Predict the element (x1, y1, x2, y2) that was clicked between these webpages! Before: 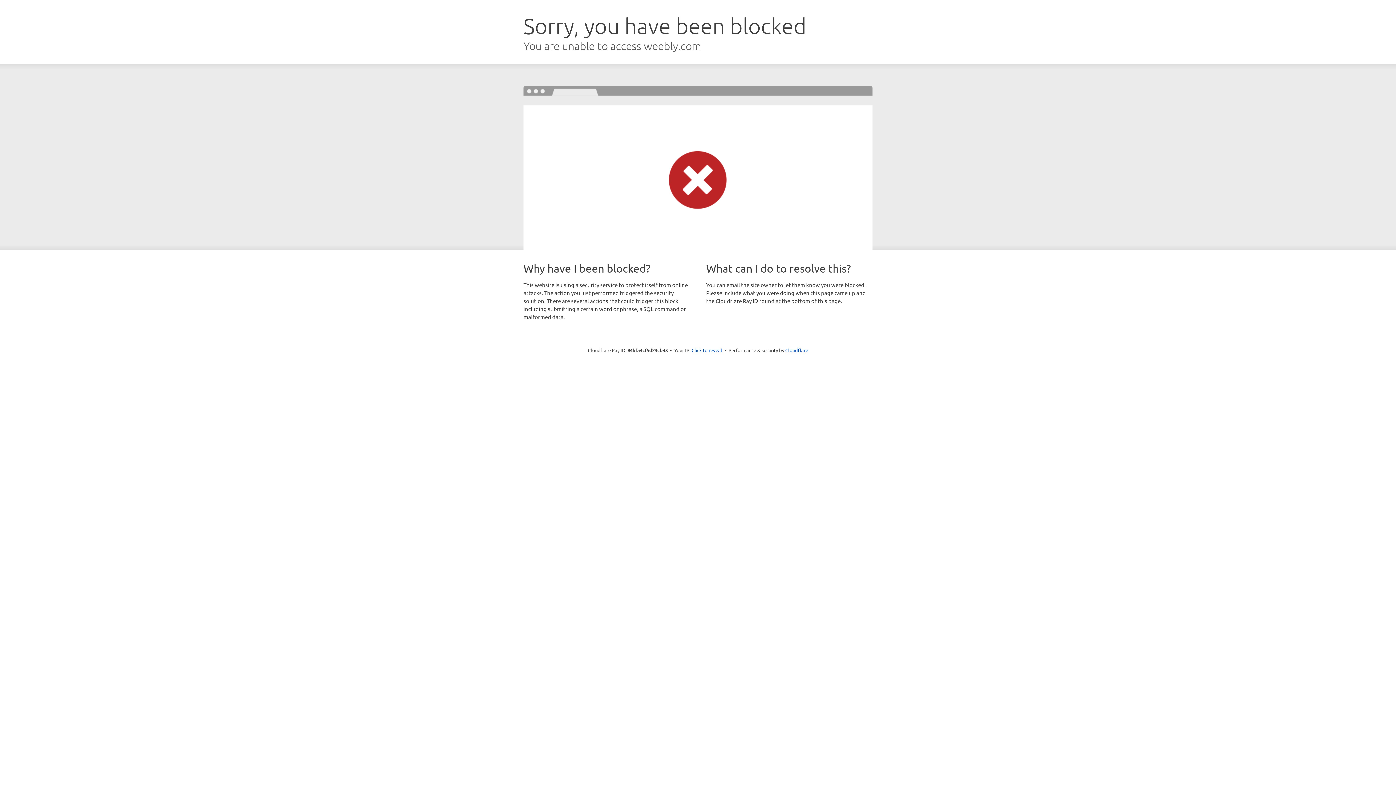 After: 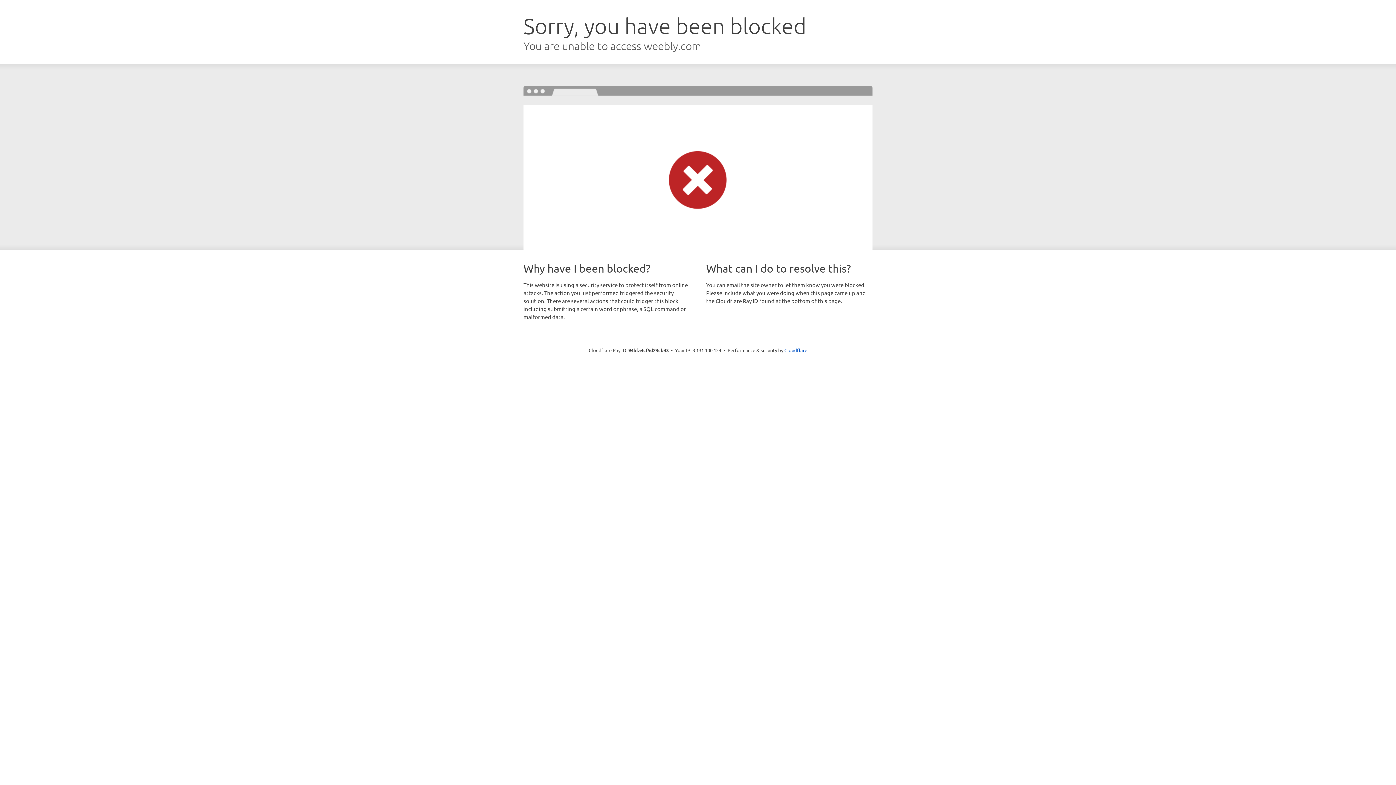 Action: label: Click to reveal bbox: (691, 346, 722, 353)